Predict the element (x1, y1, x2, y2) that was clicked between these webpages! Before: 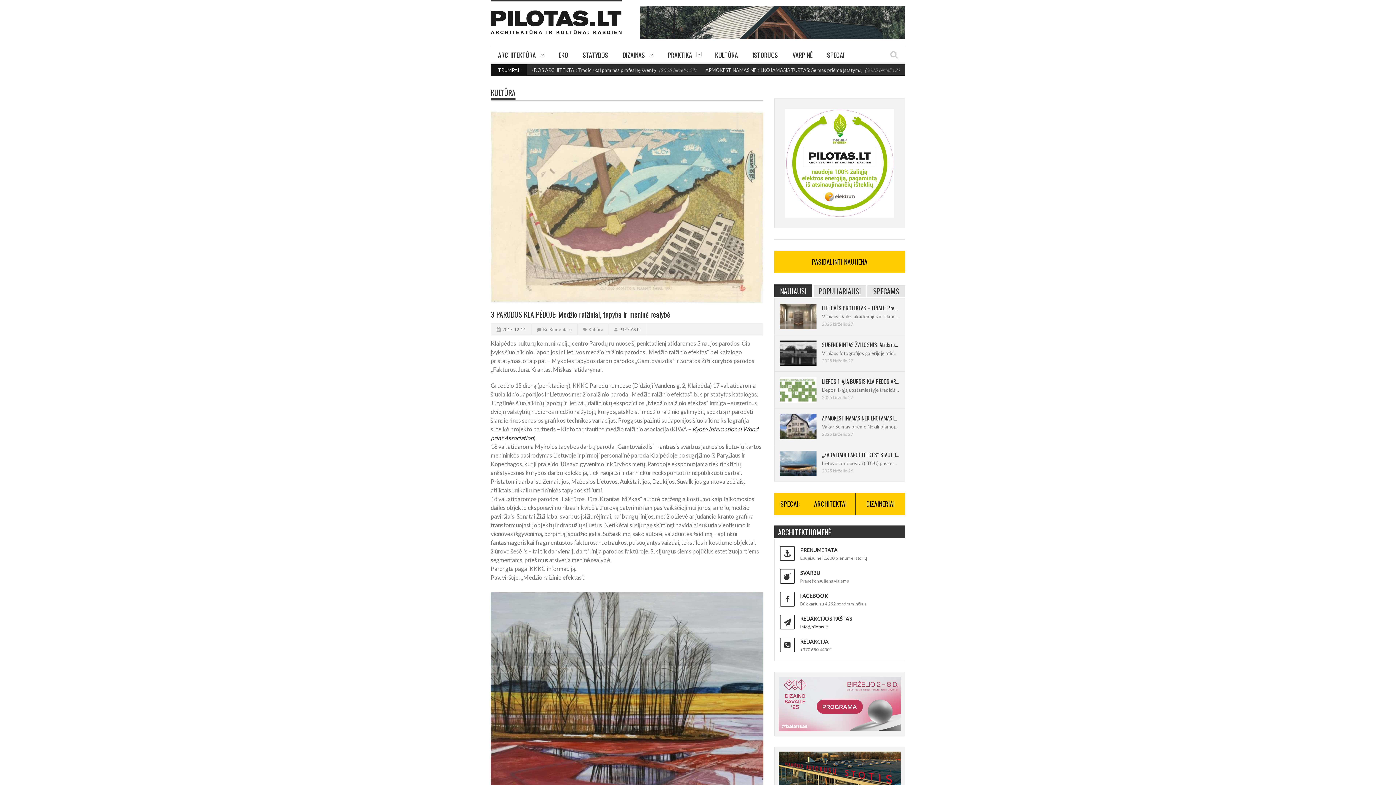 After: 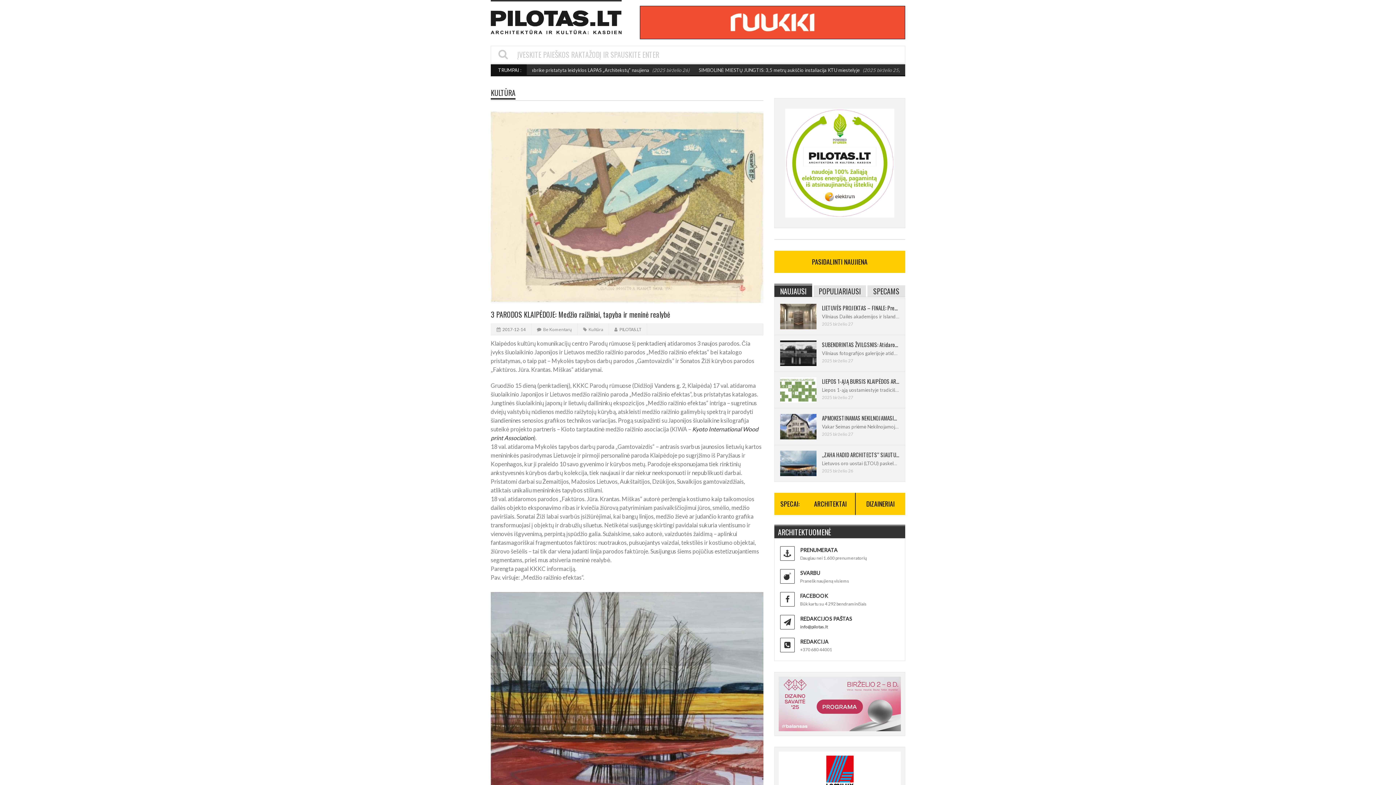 Action: bbox: (890, 50, 897, 59)